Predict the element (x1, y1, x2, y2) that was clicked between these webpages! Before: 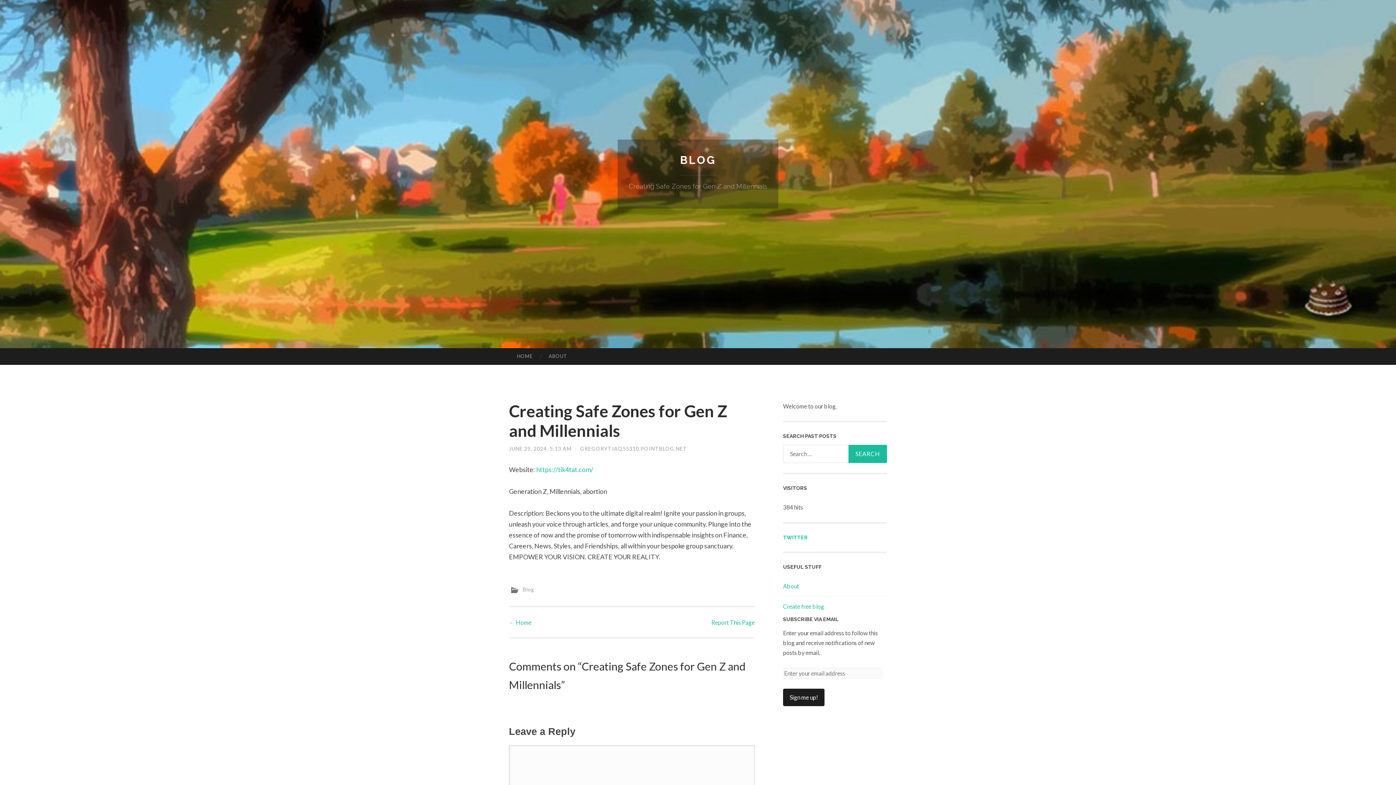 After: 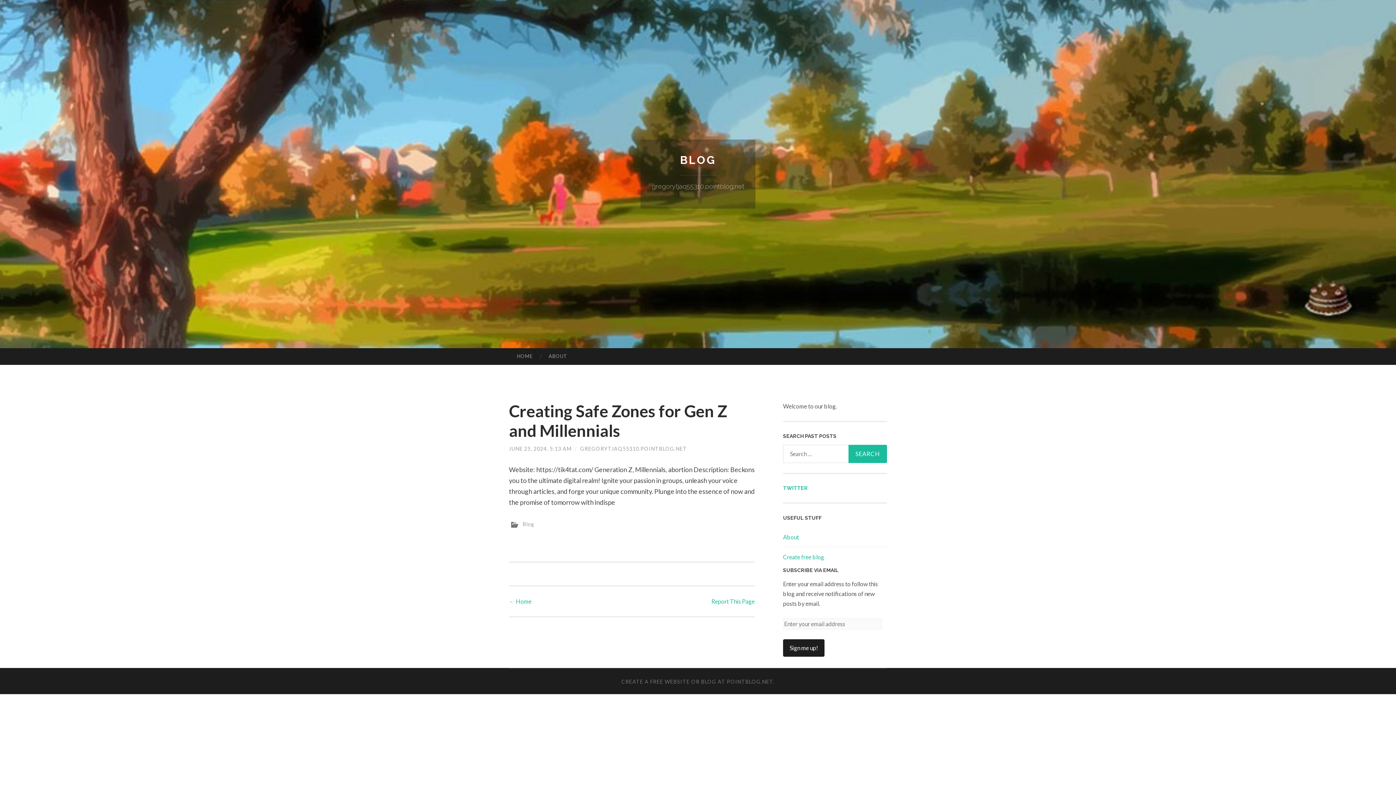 Action: label: BLOG bbox: (680, 153, 716, 166)